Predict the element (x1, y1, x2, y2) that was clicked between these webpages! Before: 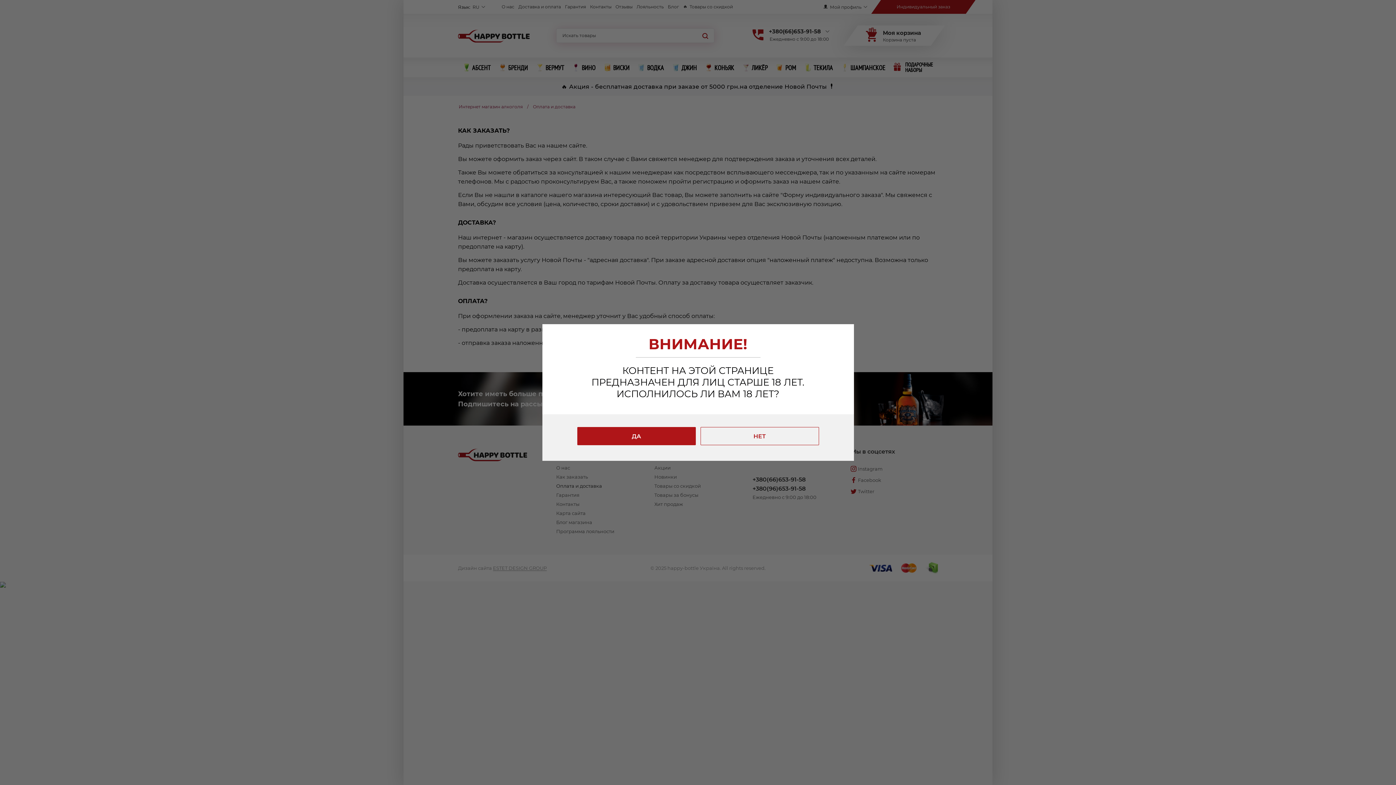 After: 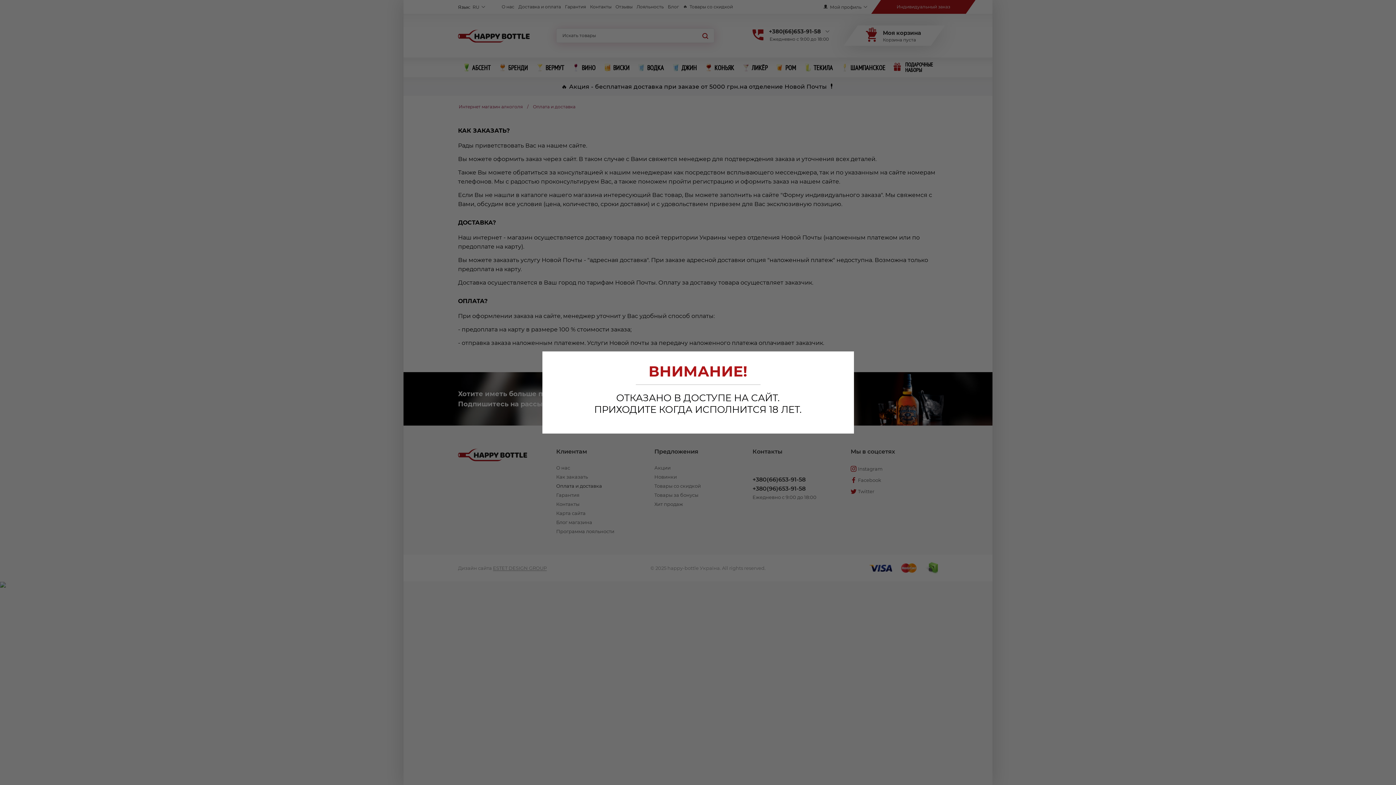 Action: label: НЕТ bbox: (700, 427, 819, 445)